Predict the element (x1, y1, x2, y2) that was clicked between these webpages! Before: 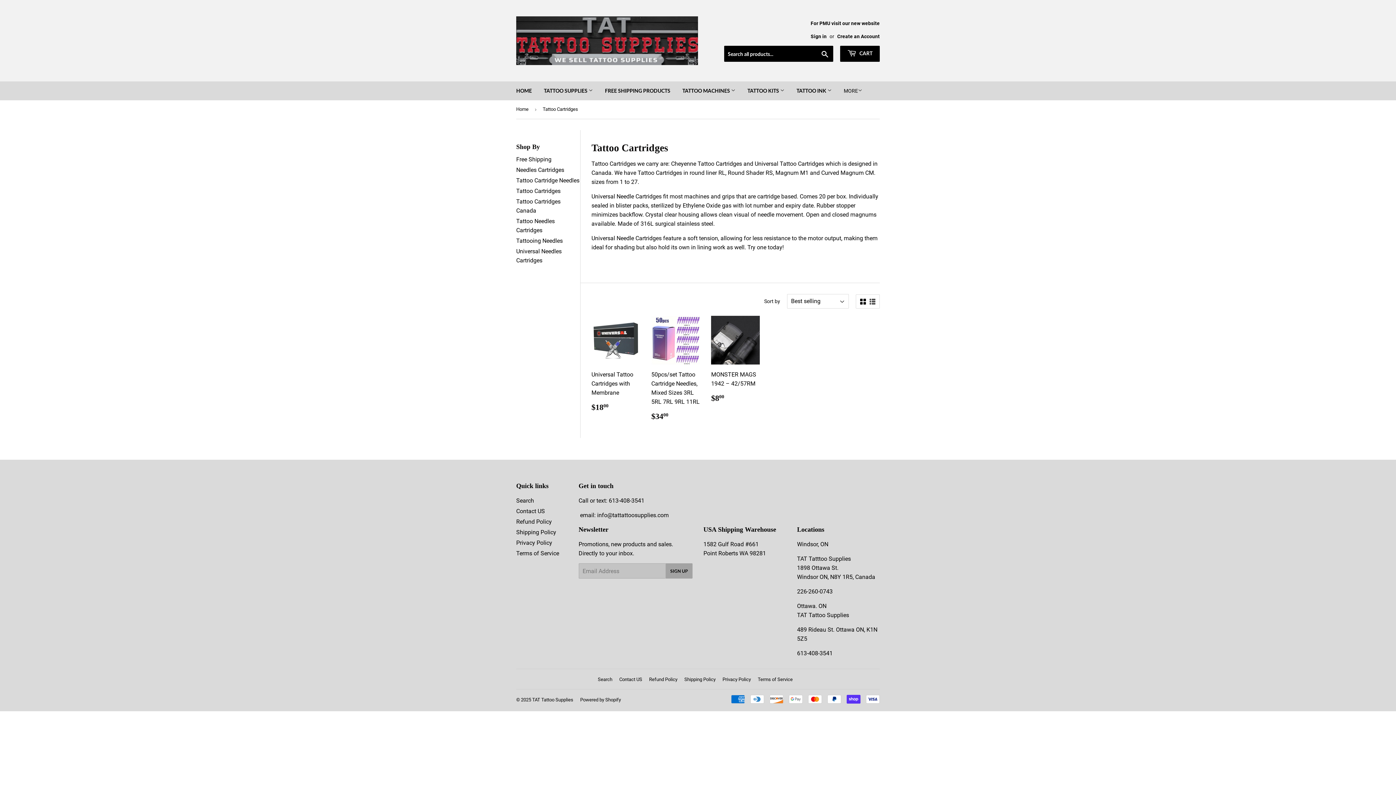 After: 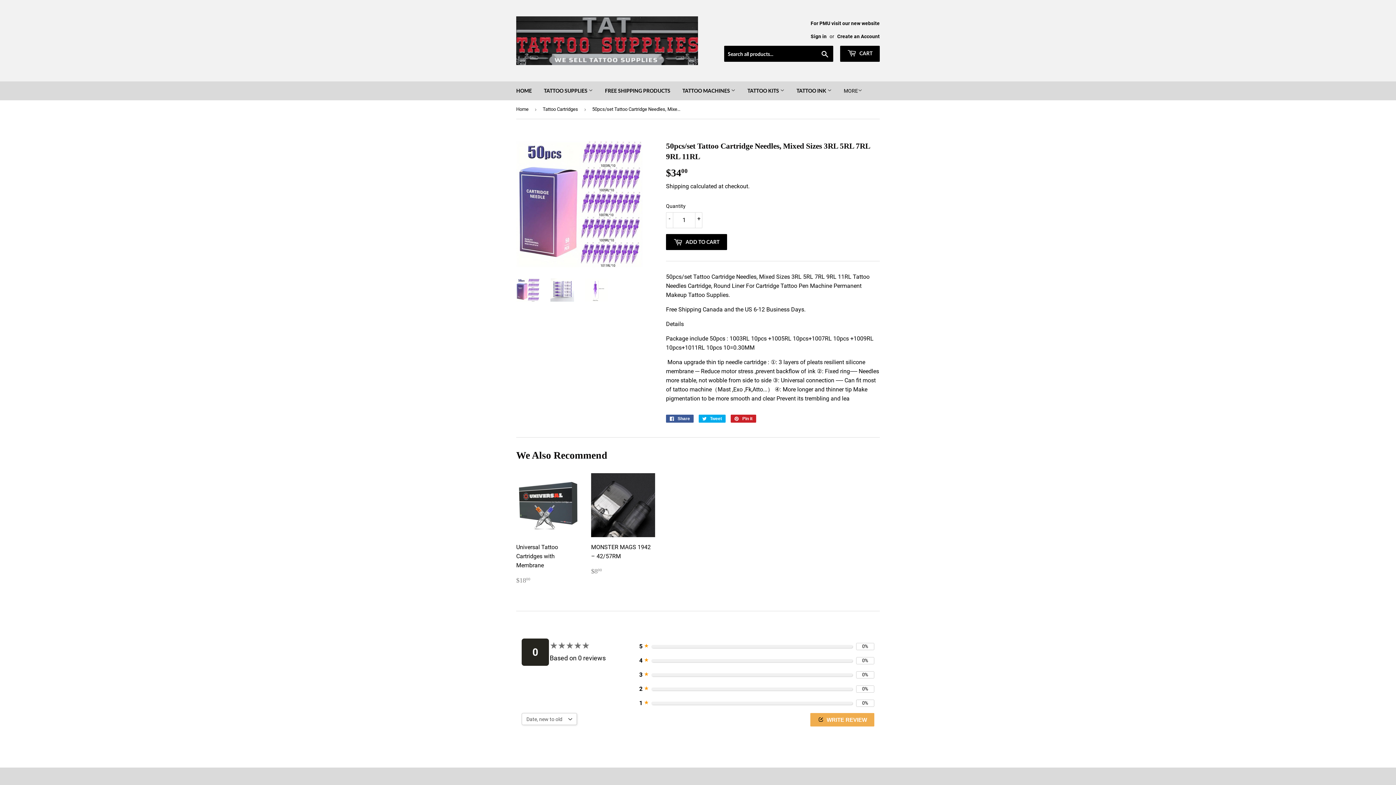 Action: bbox: (651, 316, 700, 427) label: 50pcs/set Tattoo Cartridge Needles, Mixed Sizes 3RL 5RL 7RL 9RL 11RL

Regular price
$3400
$34.00